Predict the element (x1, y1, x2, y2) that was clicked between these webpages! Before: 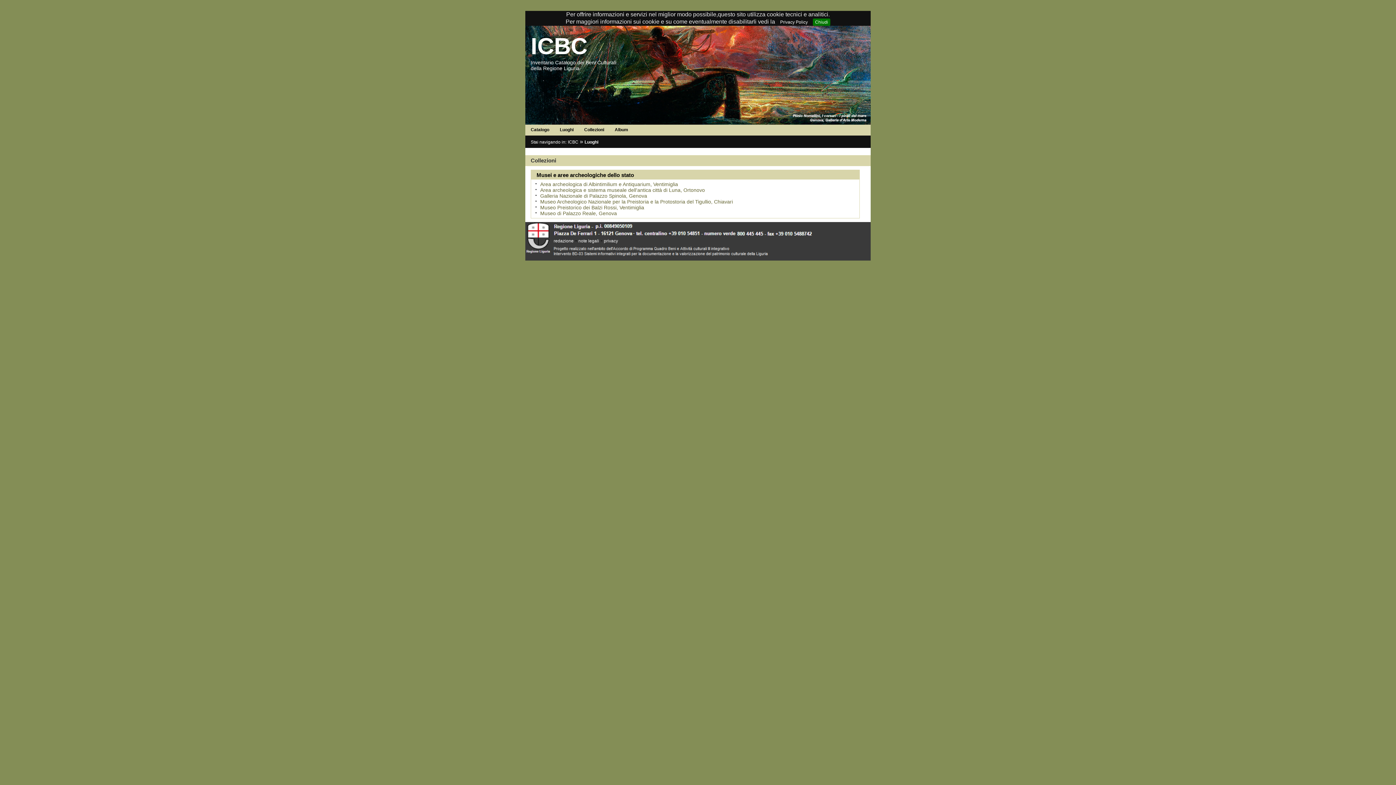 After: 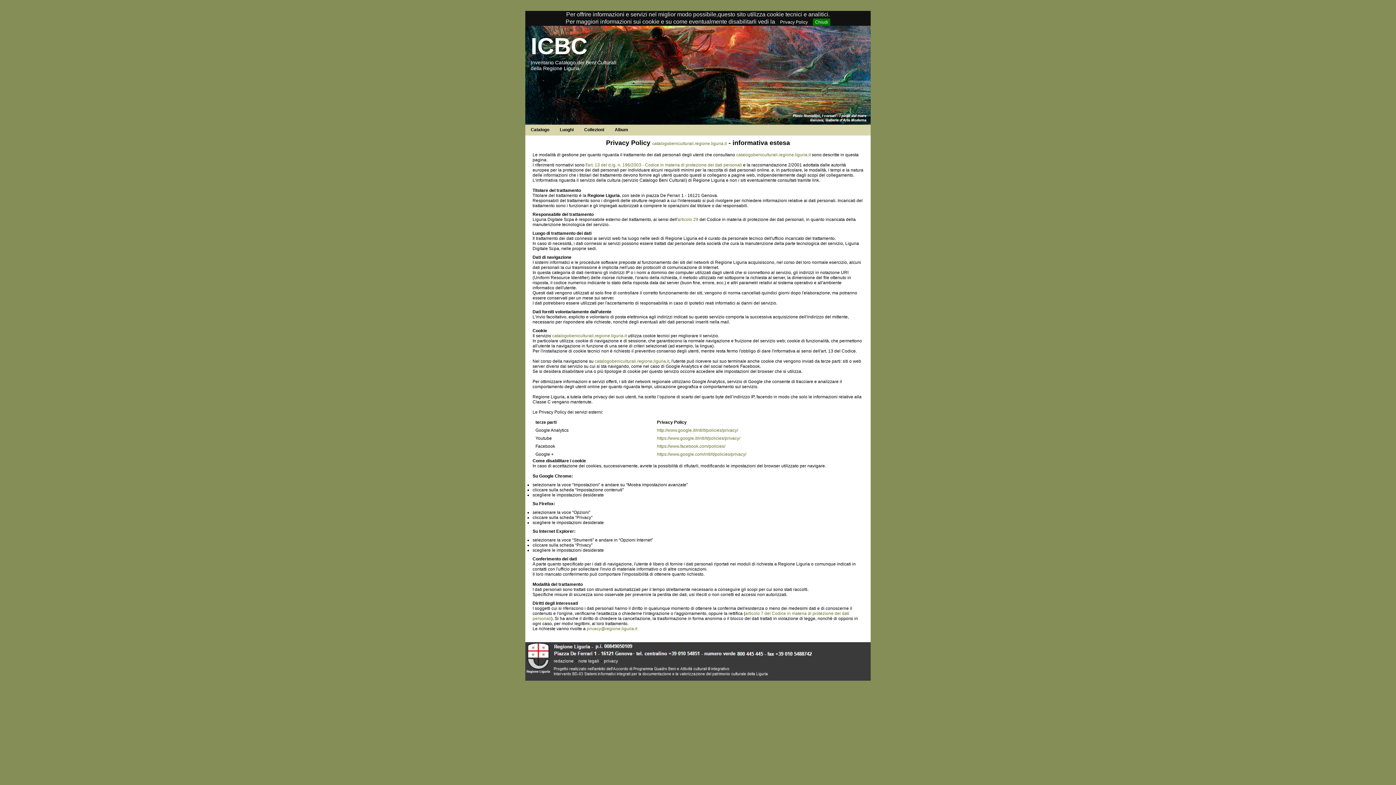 Action: bbox: (604, 238, 618, 243) label: privacy